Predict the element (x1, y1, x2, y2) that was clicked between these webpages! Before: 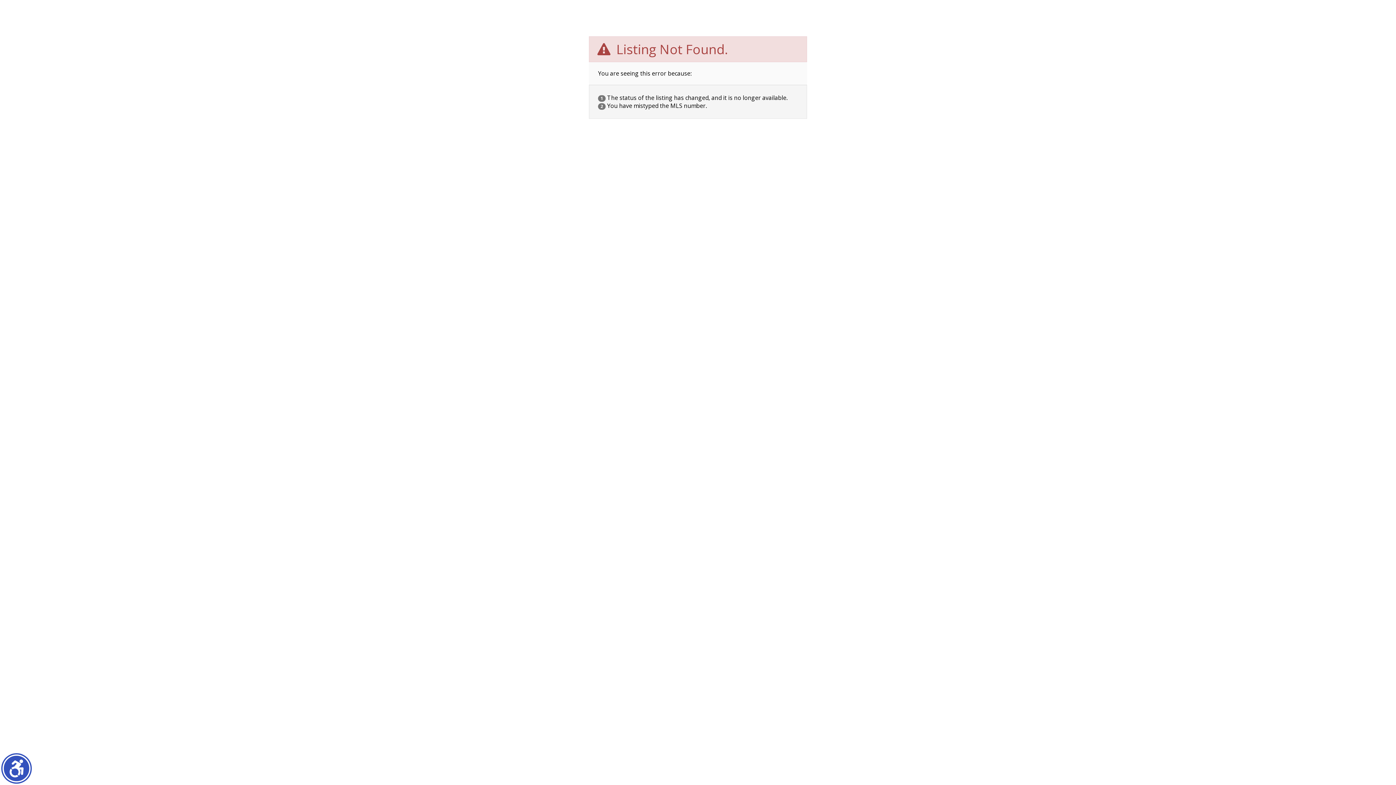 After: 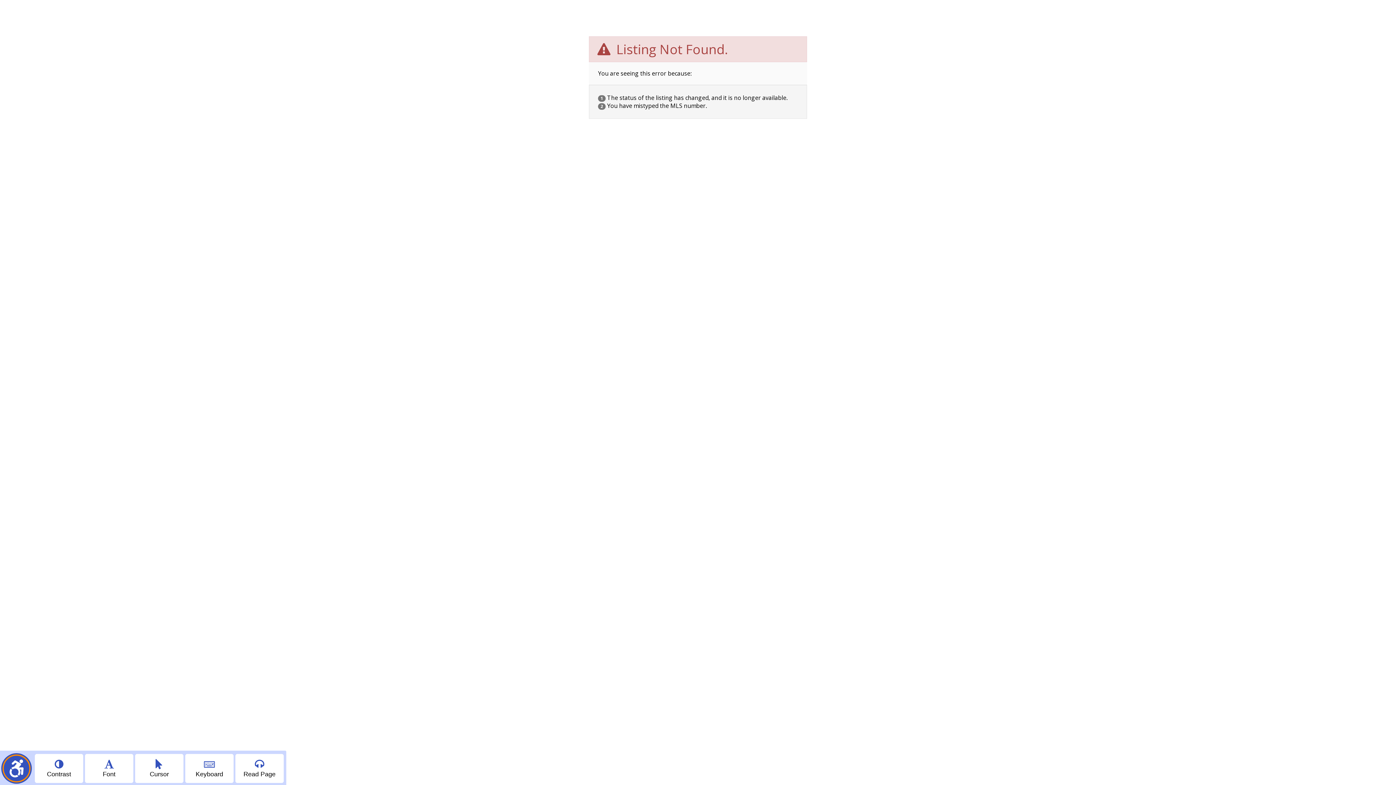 Action: bbox: (2, 754, 30, 782) label: Show accessibility menu